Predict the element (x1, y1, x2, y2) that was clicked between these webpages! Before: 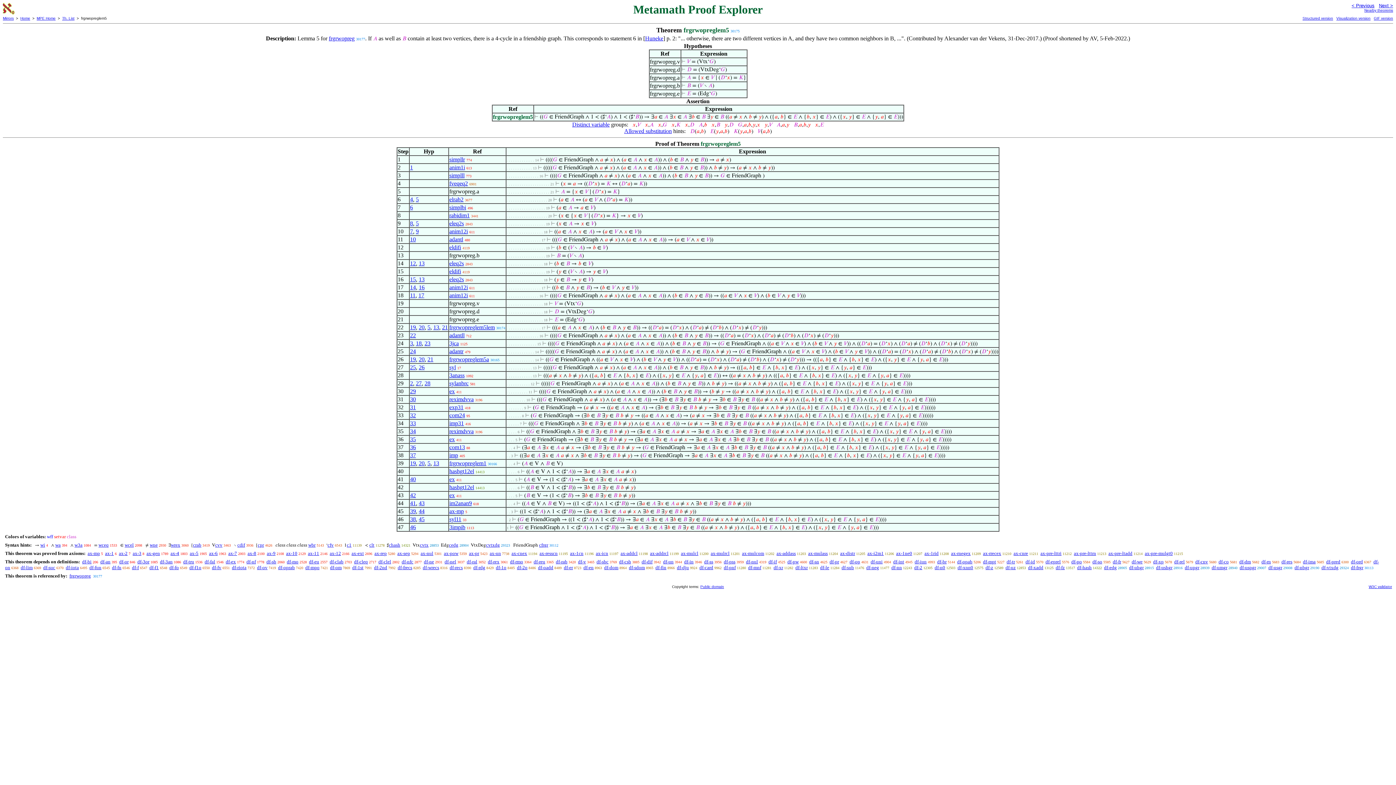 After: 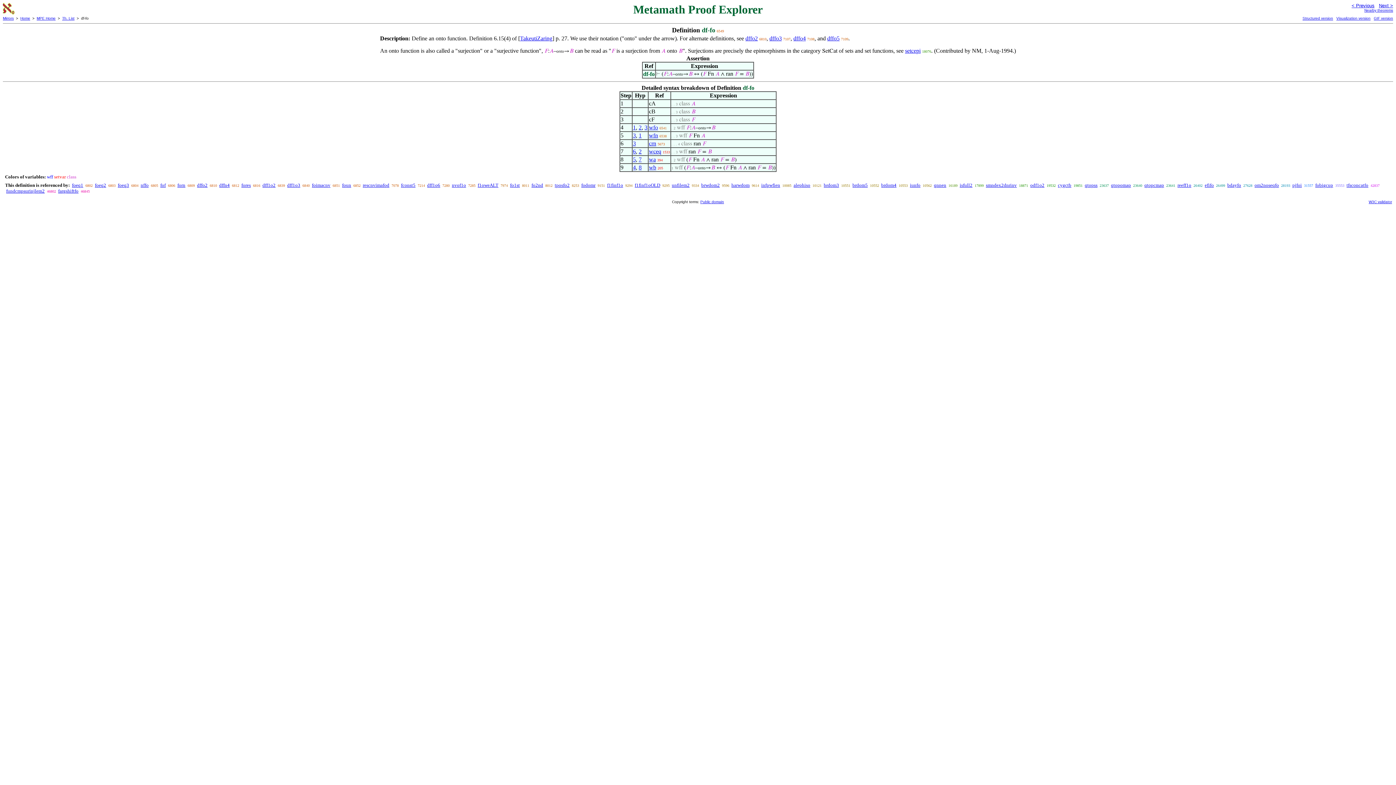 Action: bbox: (169, 565, 178, 570) label: df-fo